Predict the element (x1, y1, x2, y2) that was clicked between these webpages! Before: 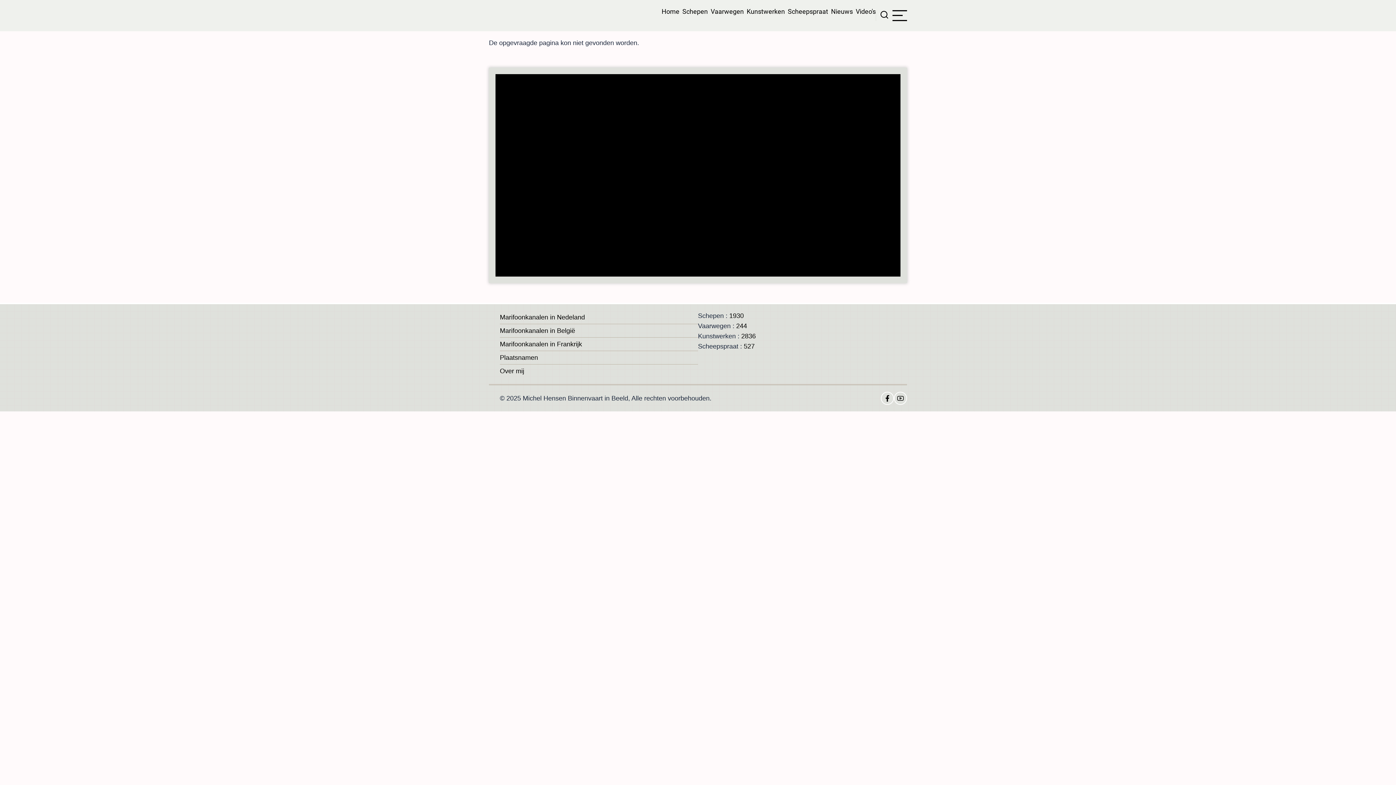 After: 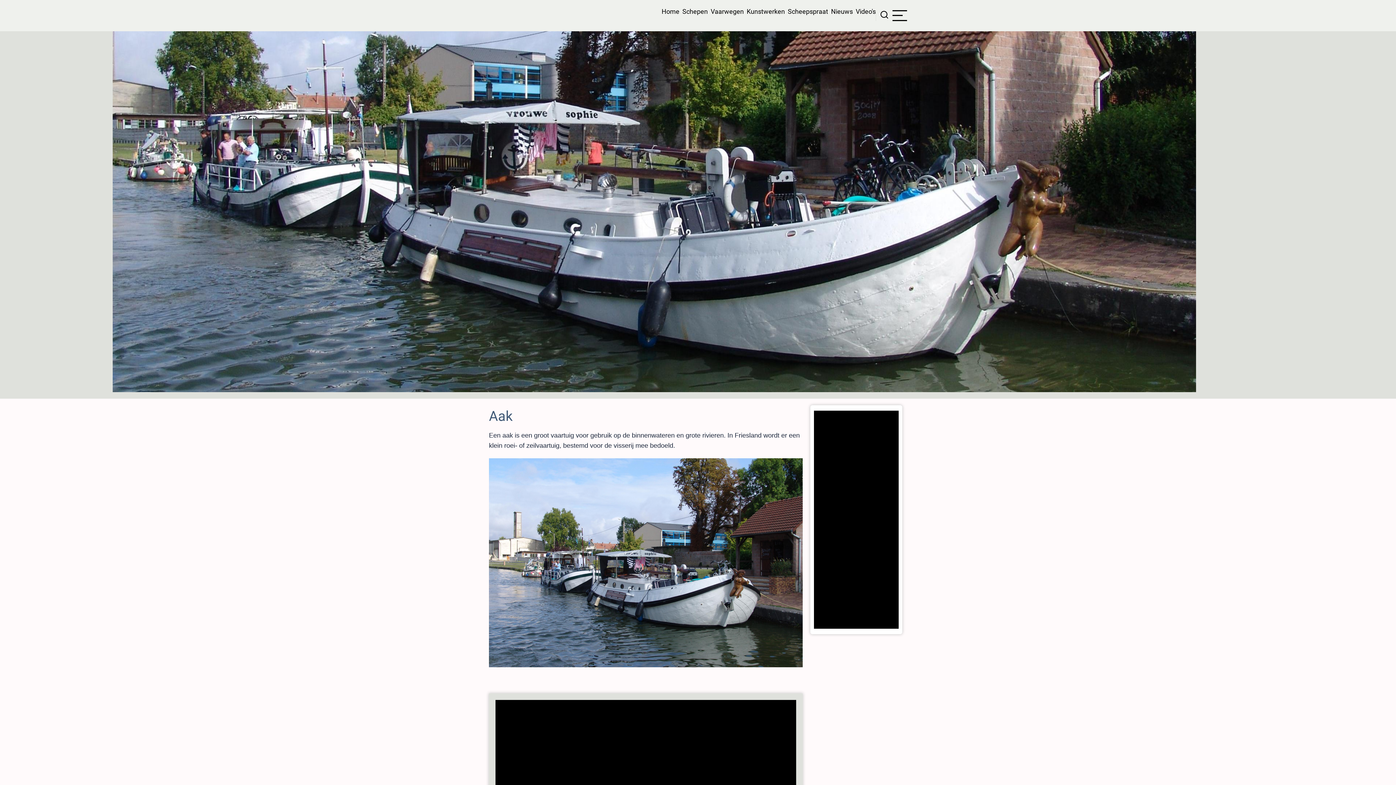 Action: label: 527 bbox: (744, 342, 754, 350)